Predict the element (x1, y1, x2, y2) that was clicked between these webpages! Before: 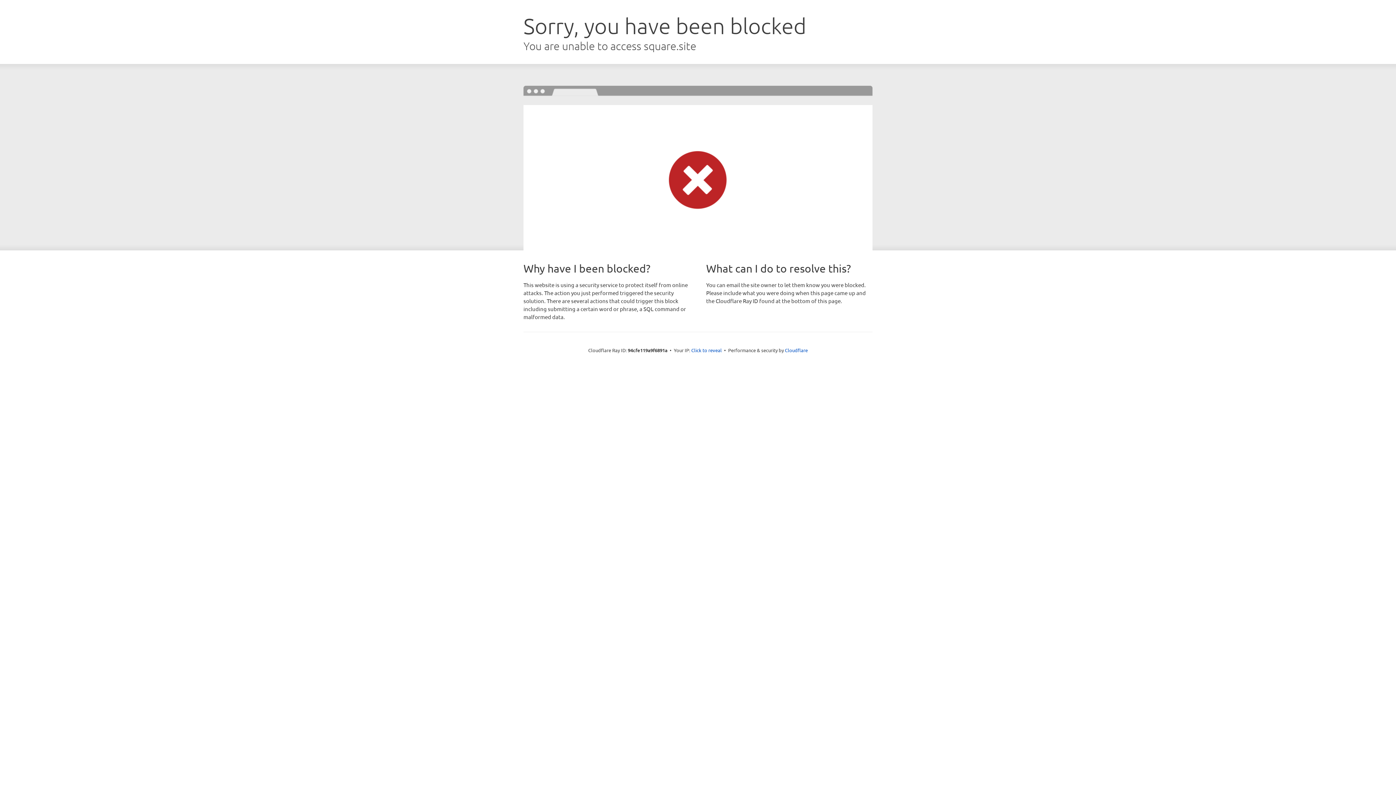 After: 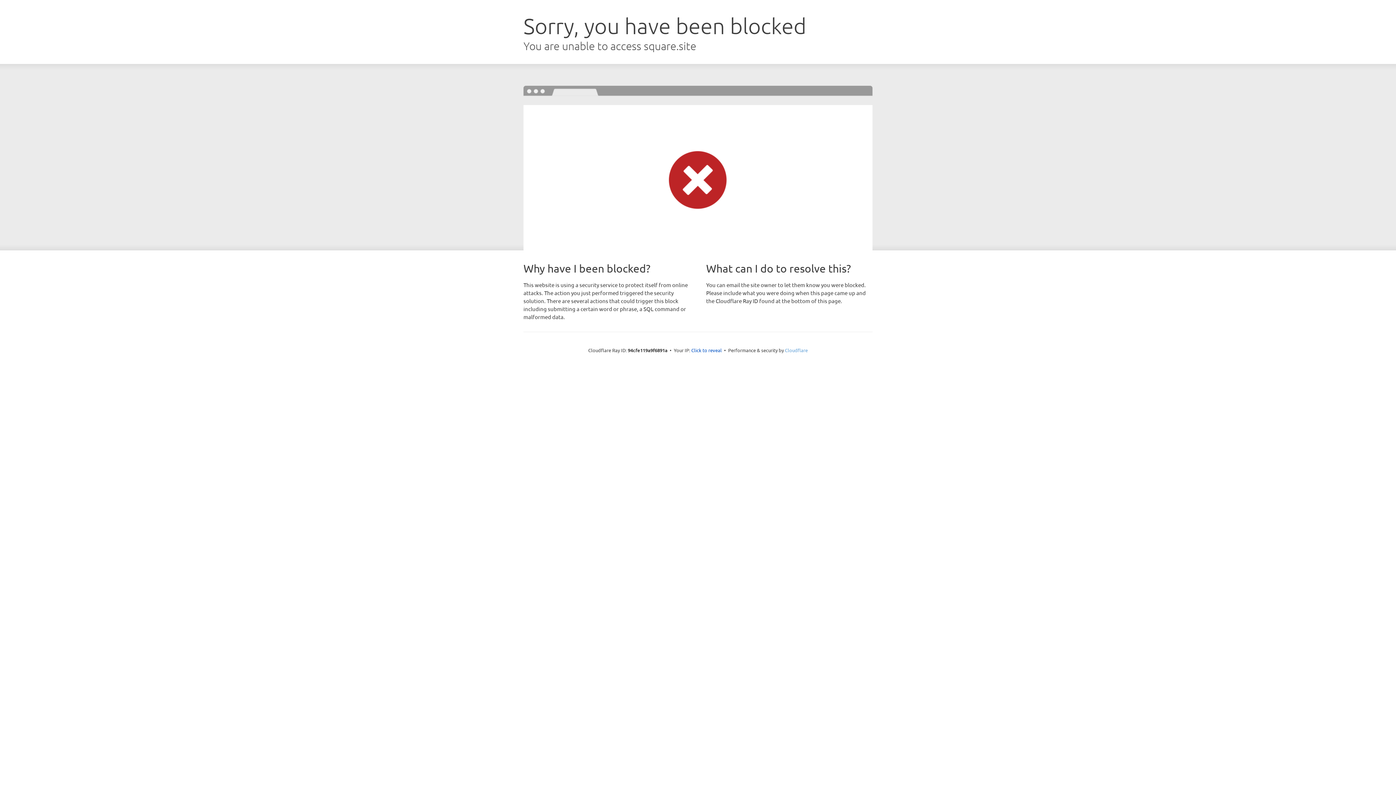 Action: bbox: (785, 347, 808, 353) label: Cloudflare